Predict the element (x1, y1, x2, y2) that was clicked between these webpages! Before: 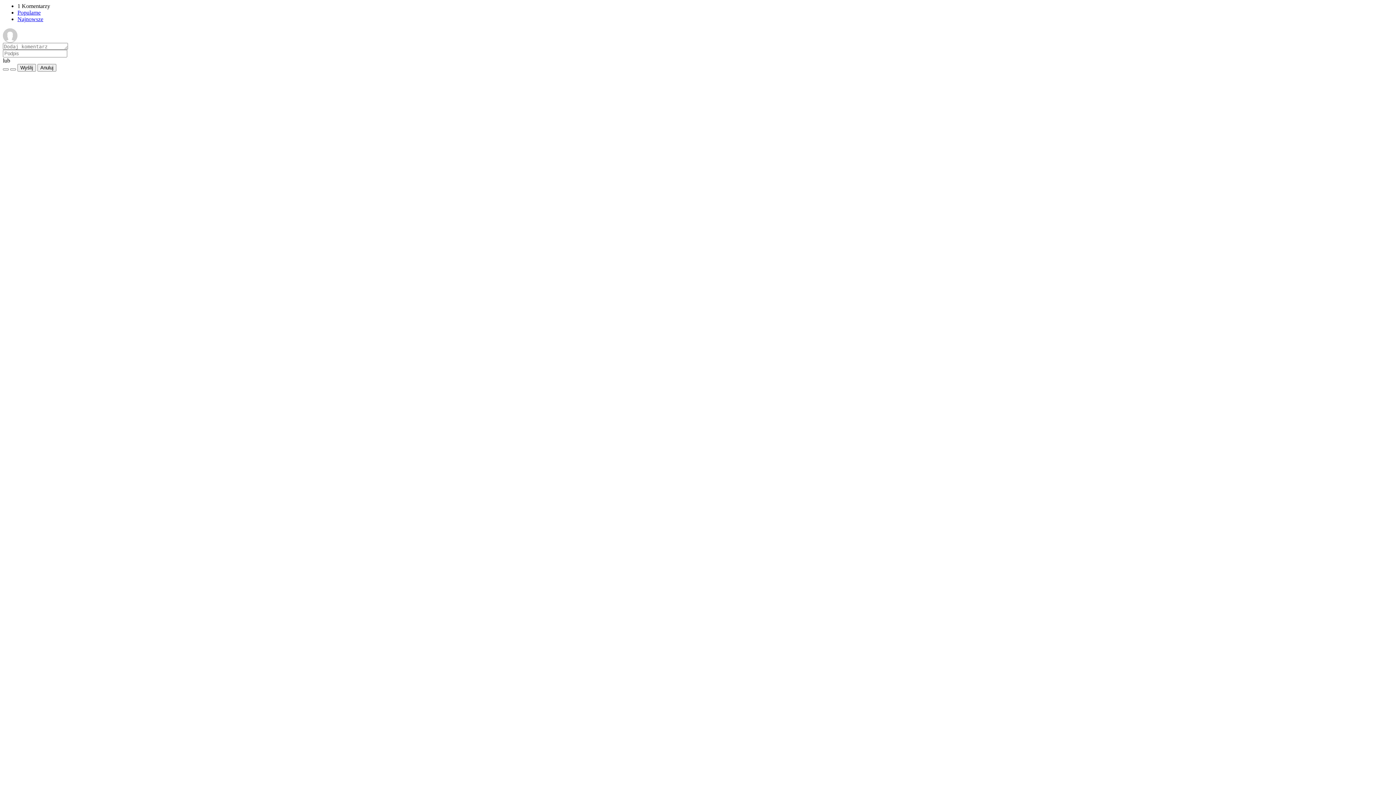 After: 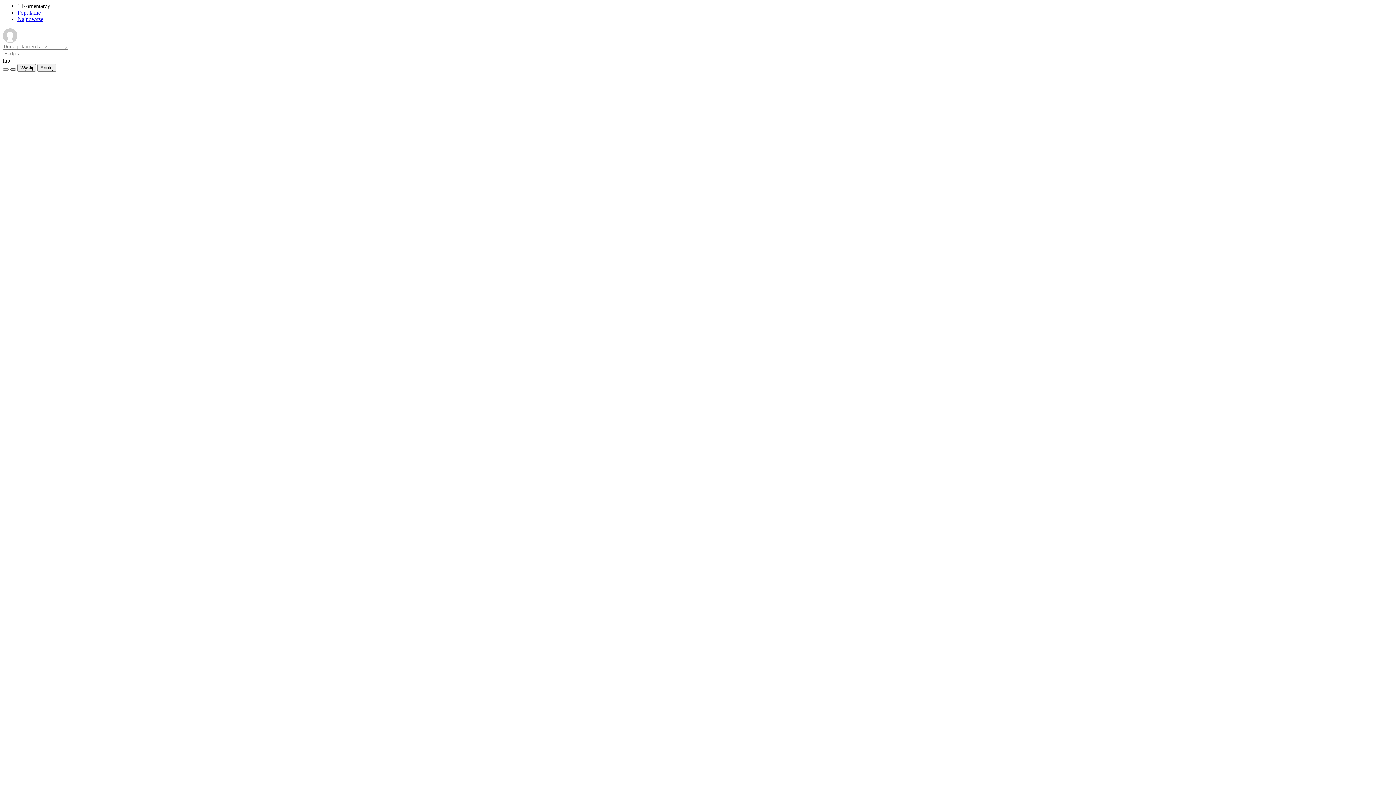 Action: bbox: (10, 68, 16, 70)